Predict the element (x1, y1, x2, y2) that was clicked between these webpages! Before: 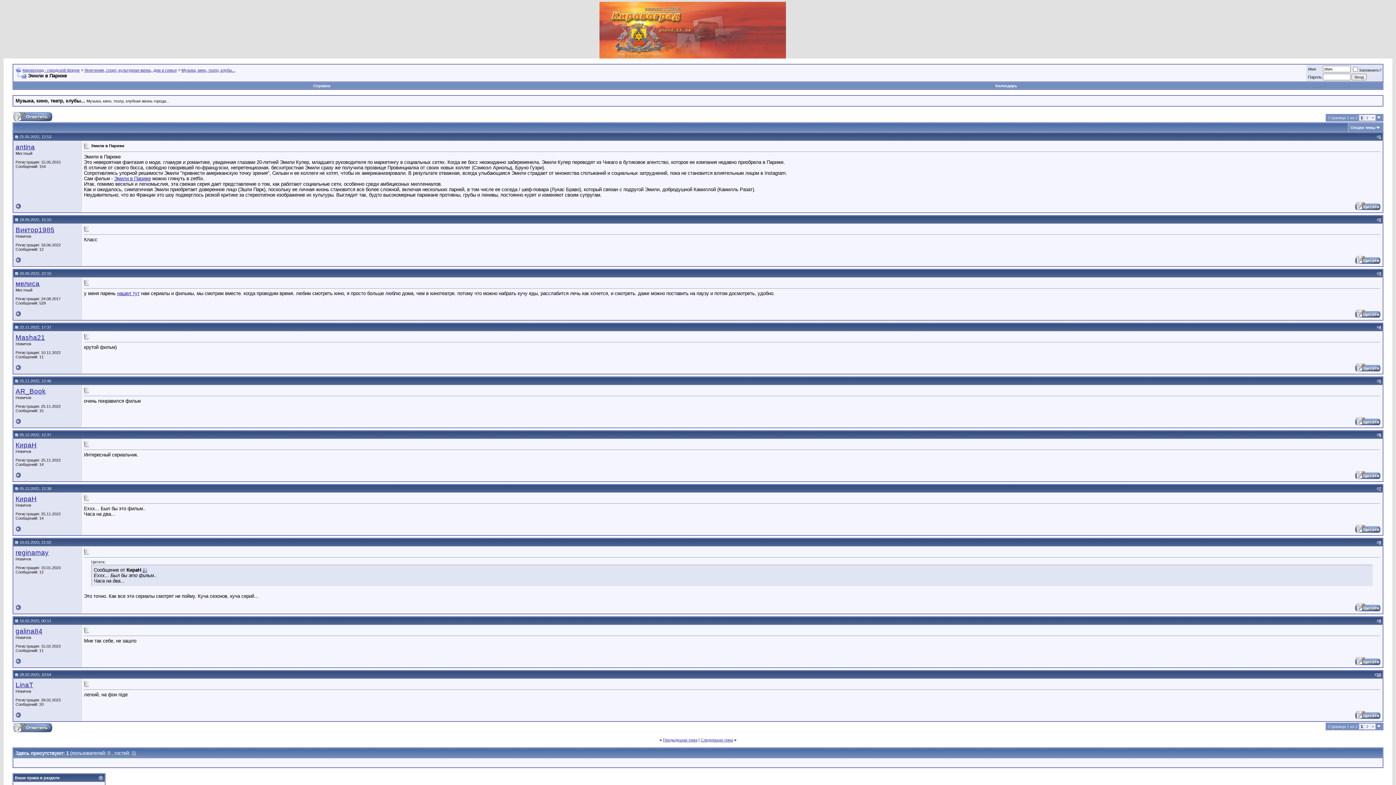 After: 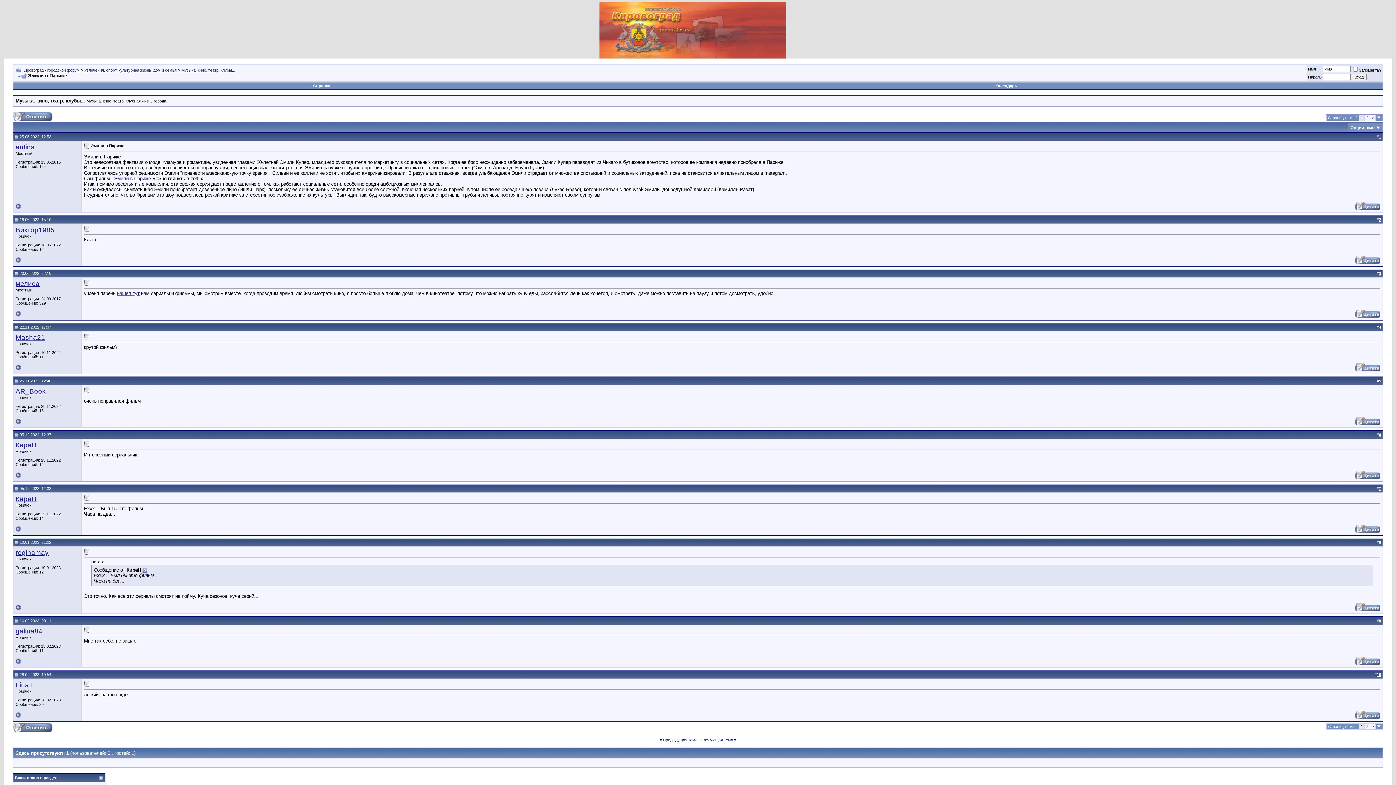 Action: bbox: (14, 618, 18, 623)